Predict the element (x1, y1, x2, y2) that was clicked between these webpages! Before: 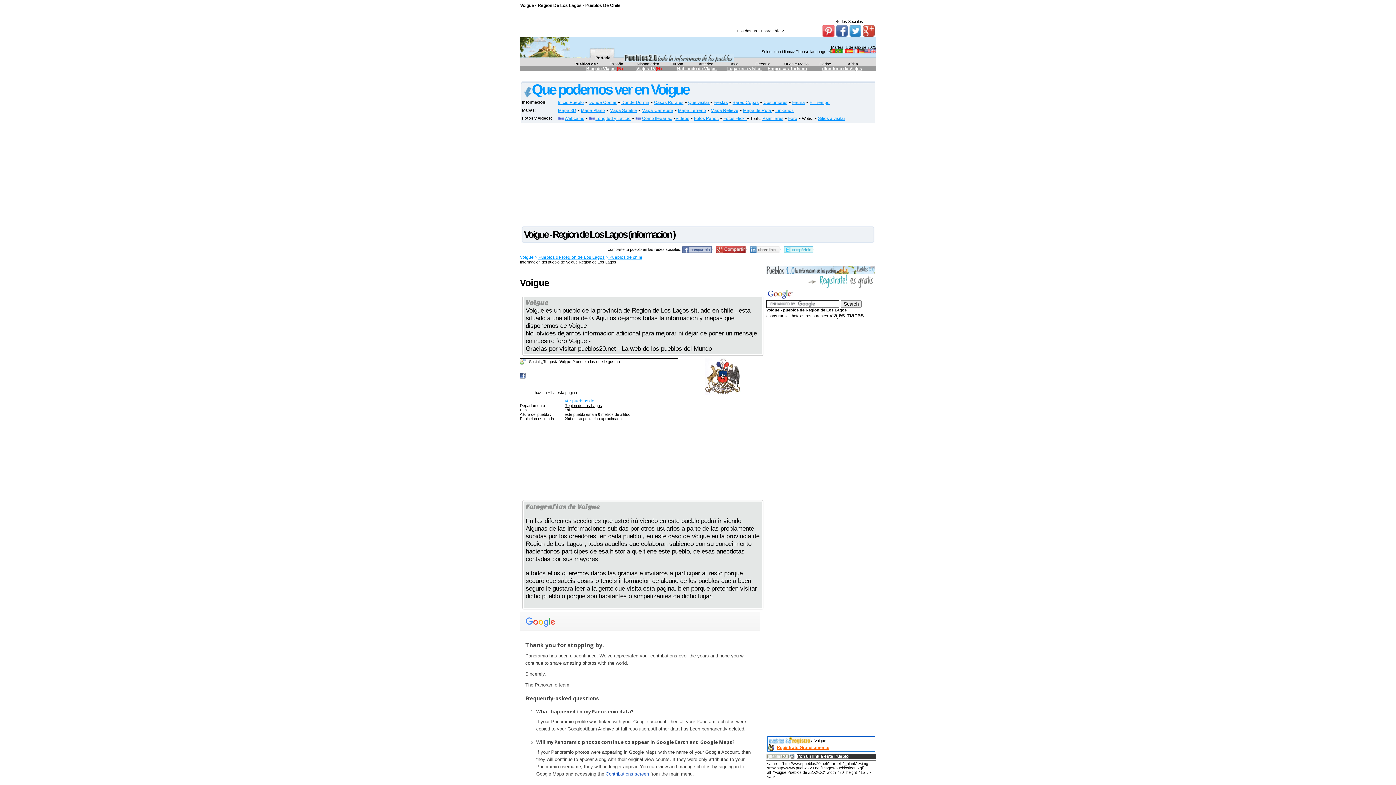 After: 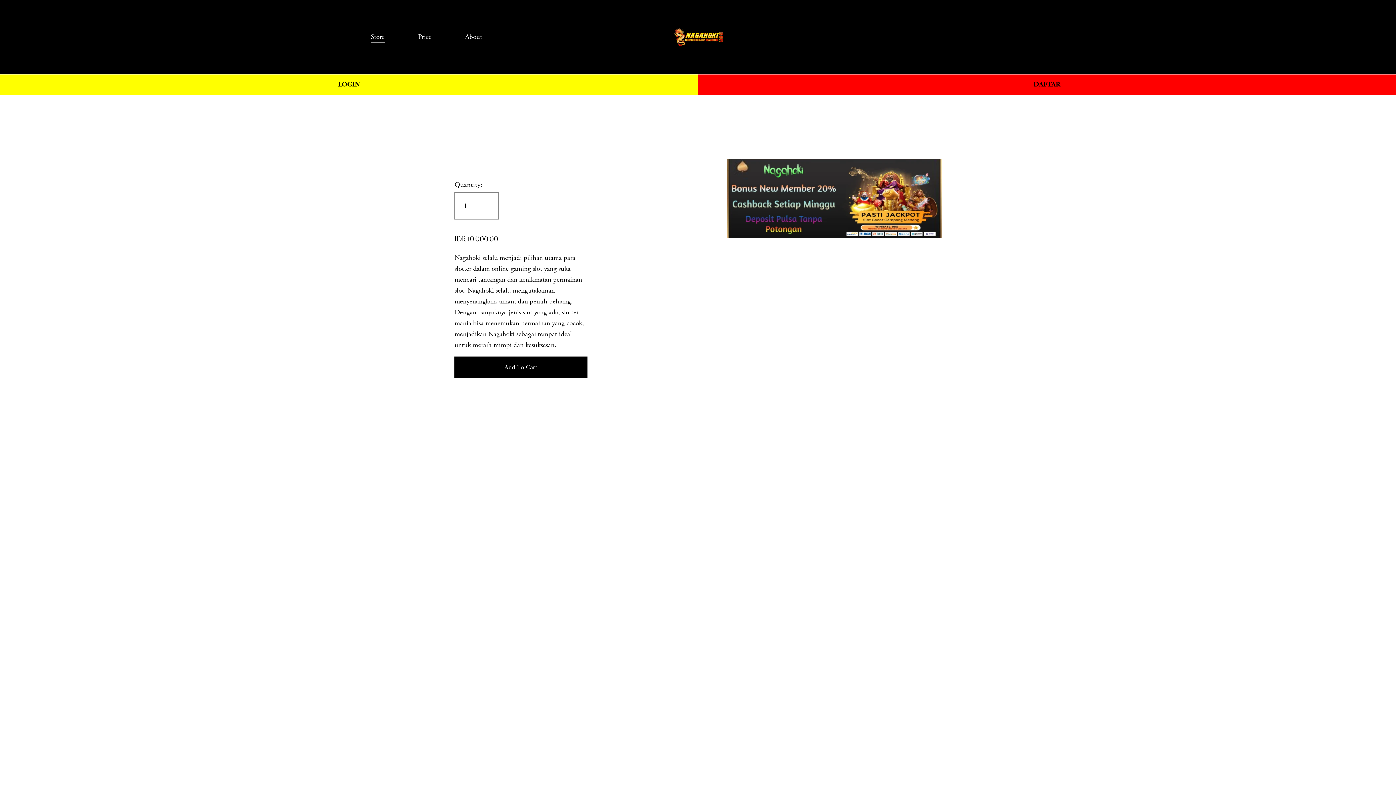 Action: bbox: (858, 49, 864, 54)